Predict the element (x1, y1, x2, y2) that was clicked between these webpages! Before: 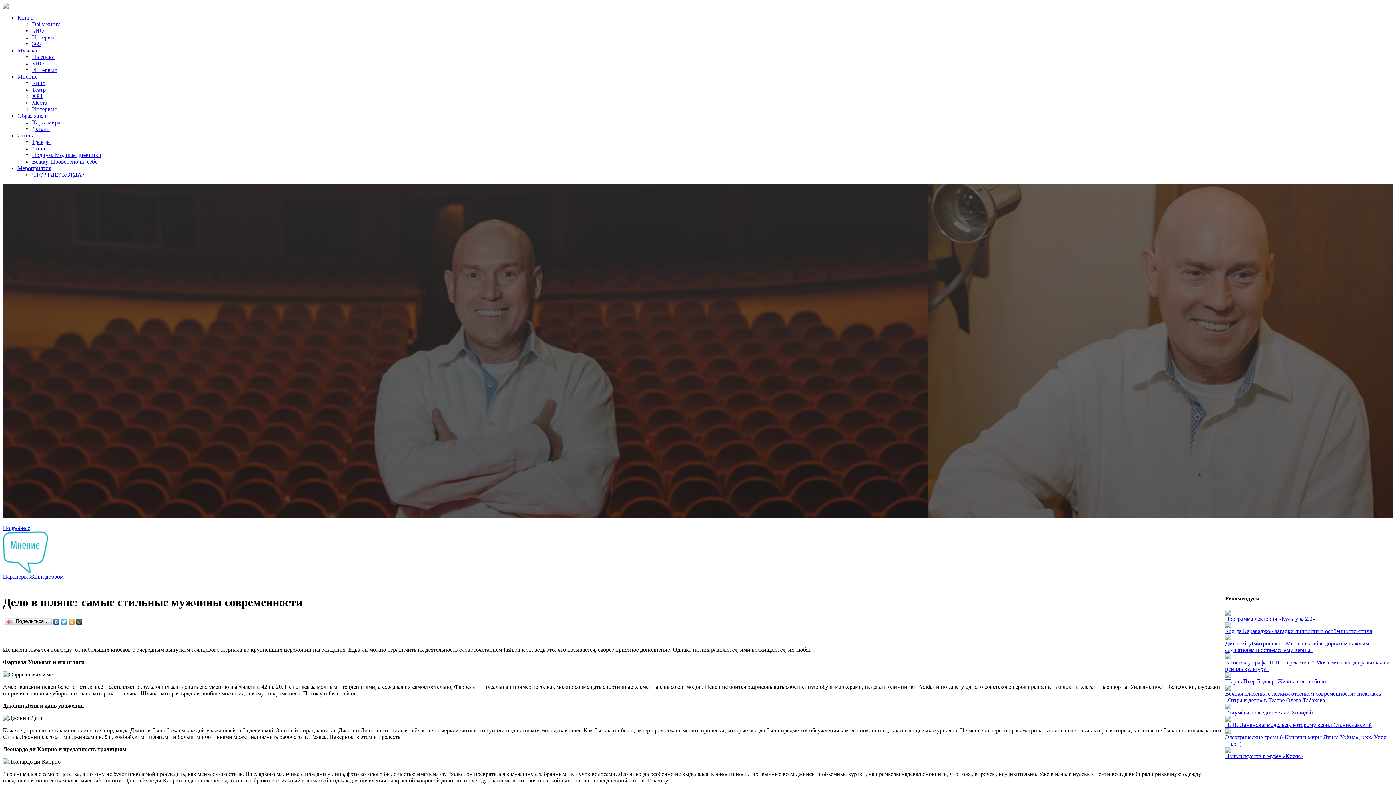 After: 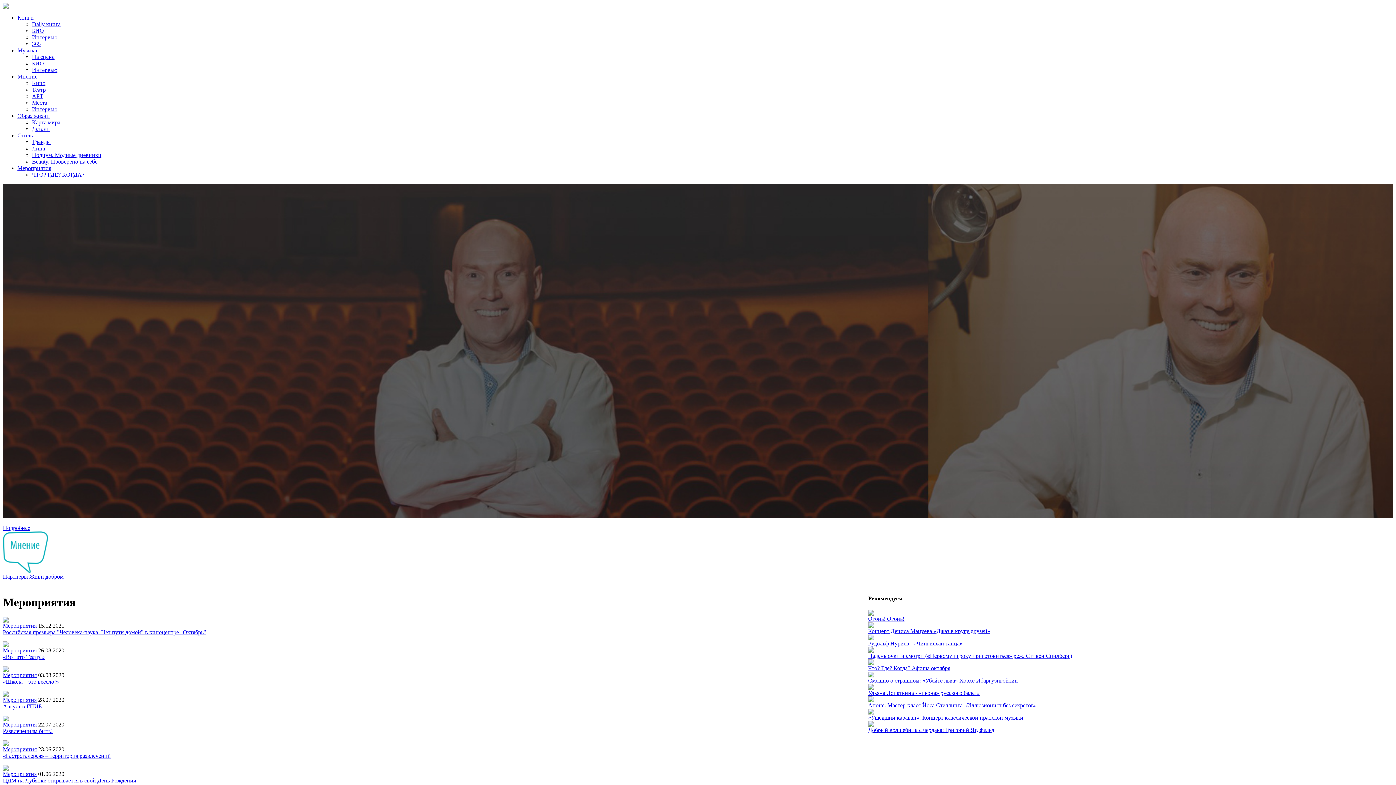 Action: bbox: (17, 165, 51, 171) label: Мероприятия